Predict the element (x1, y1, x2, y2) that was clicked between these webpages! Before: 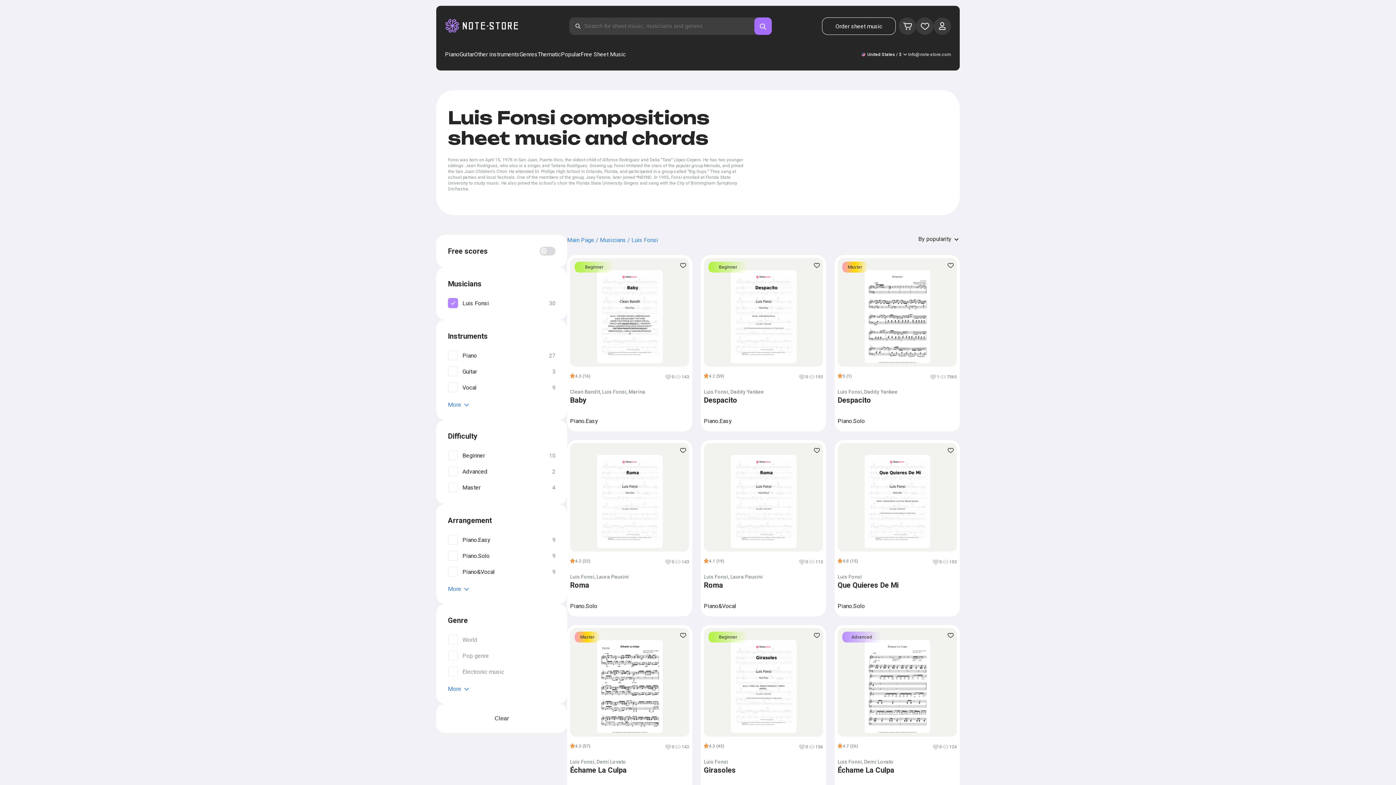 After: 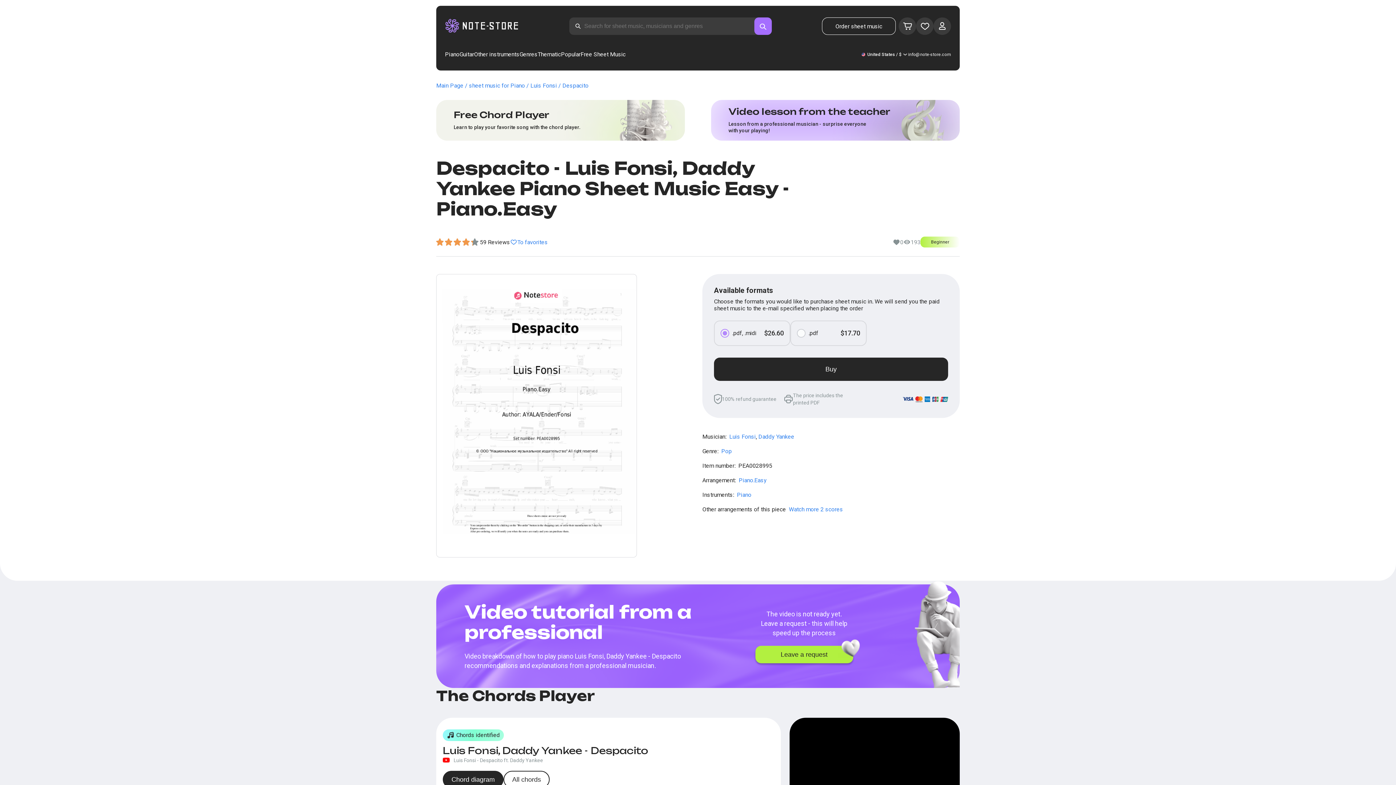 Action: bbox: (704, 388, 823, 405) label: Luis Fonsi, Daddy Yankee
Despacito